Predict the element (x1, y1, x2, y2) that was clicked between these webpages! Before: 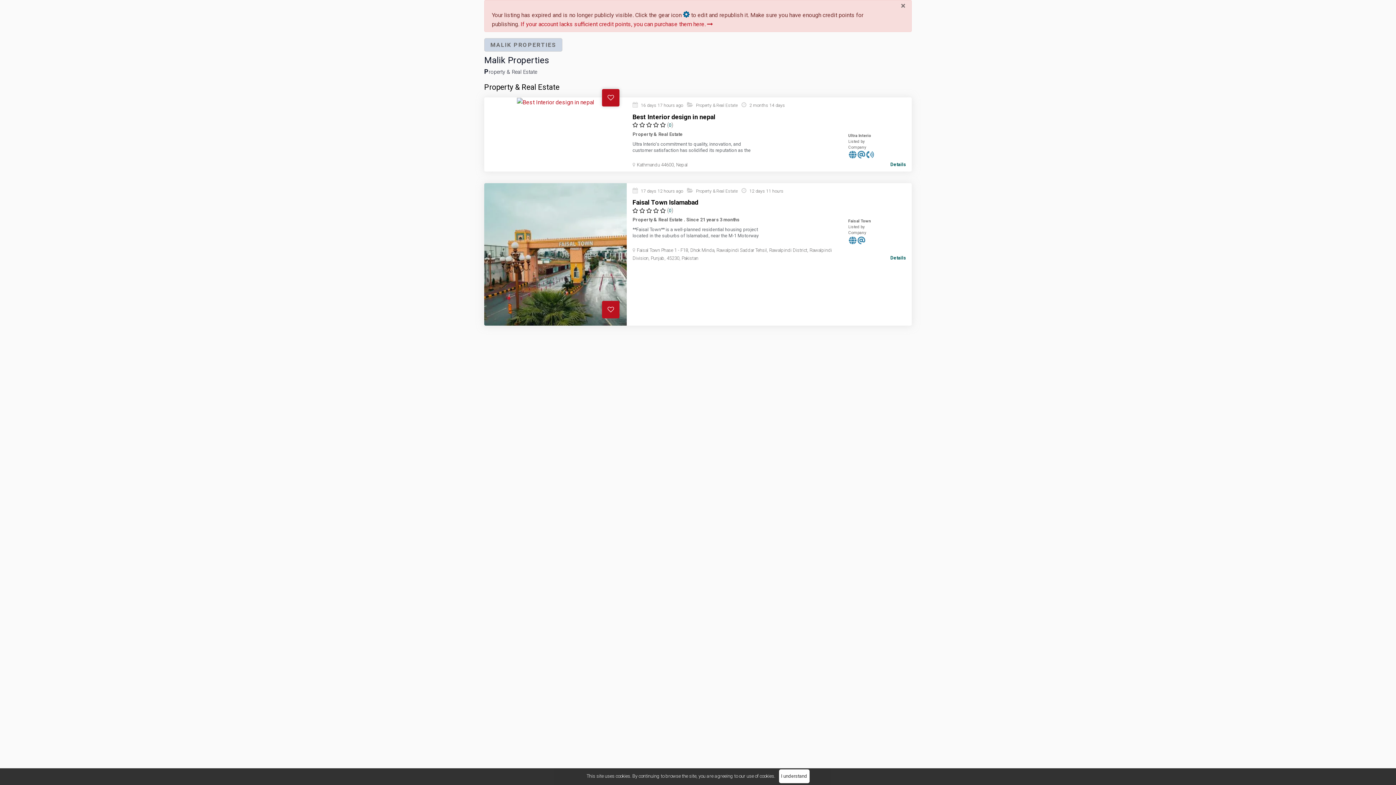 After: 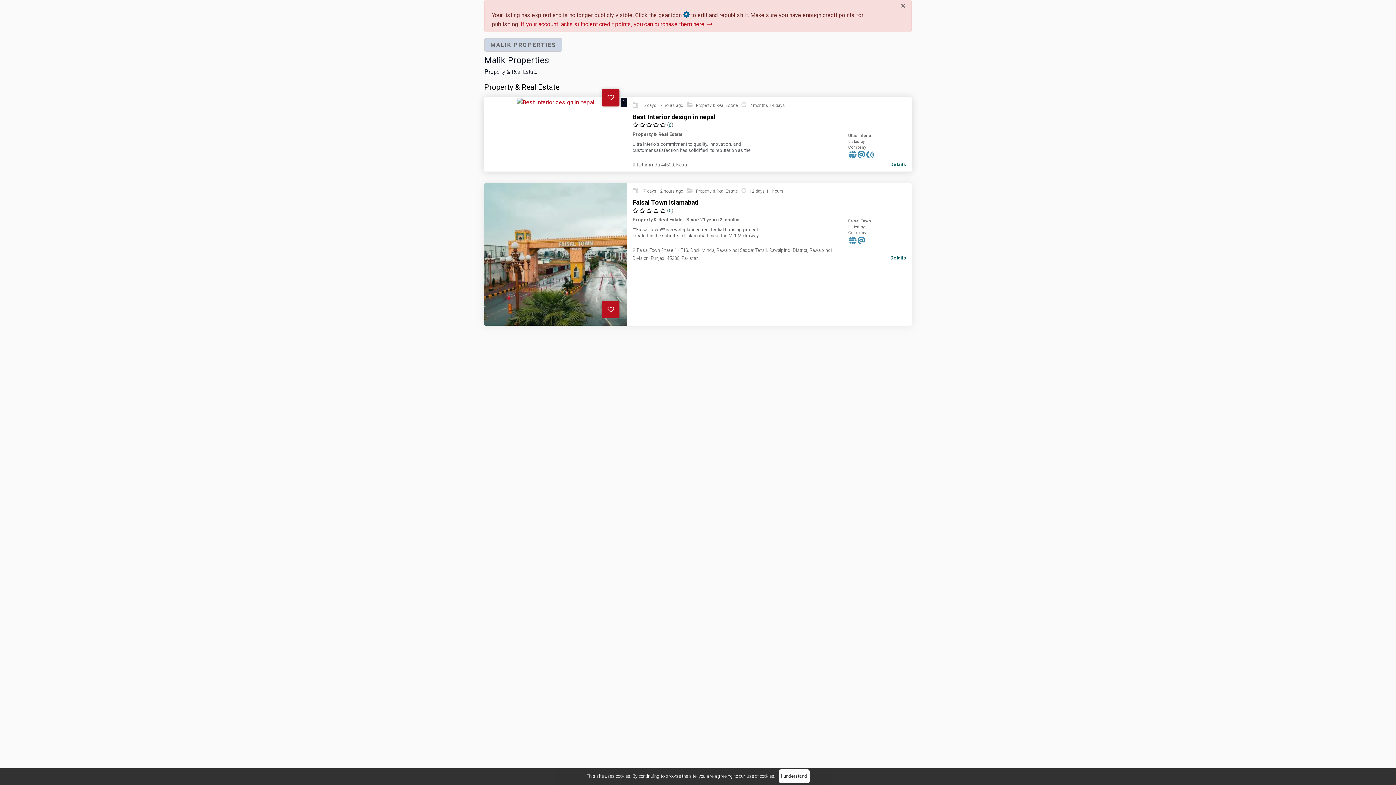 Action: bbox: (602, 89, 619, 106)